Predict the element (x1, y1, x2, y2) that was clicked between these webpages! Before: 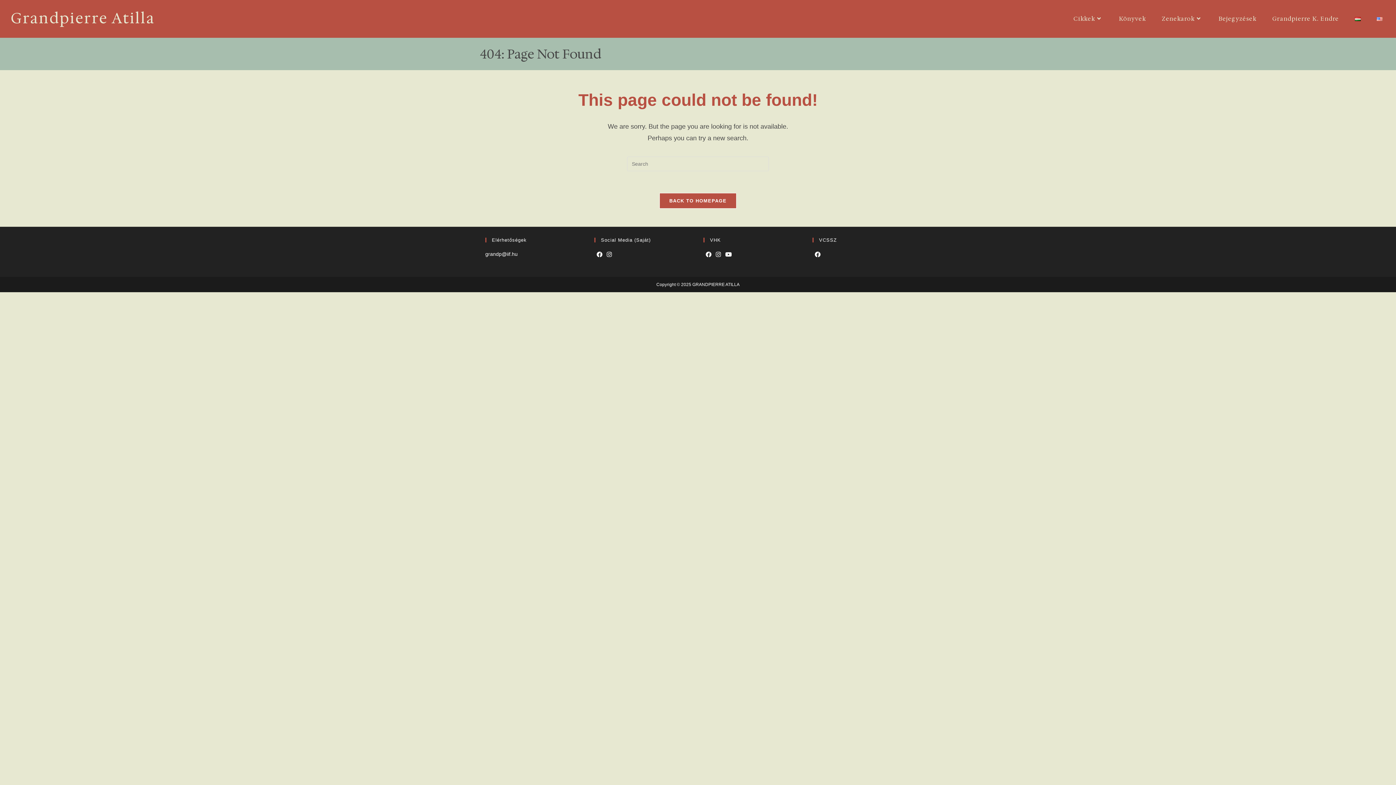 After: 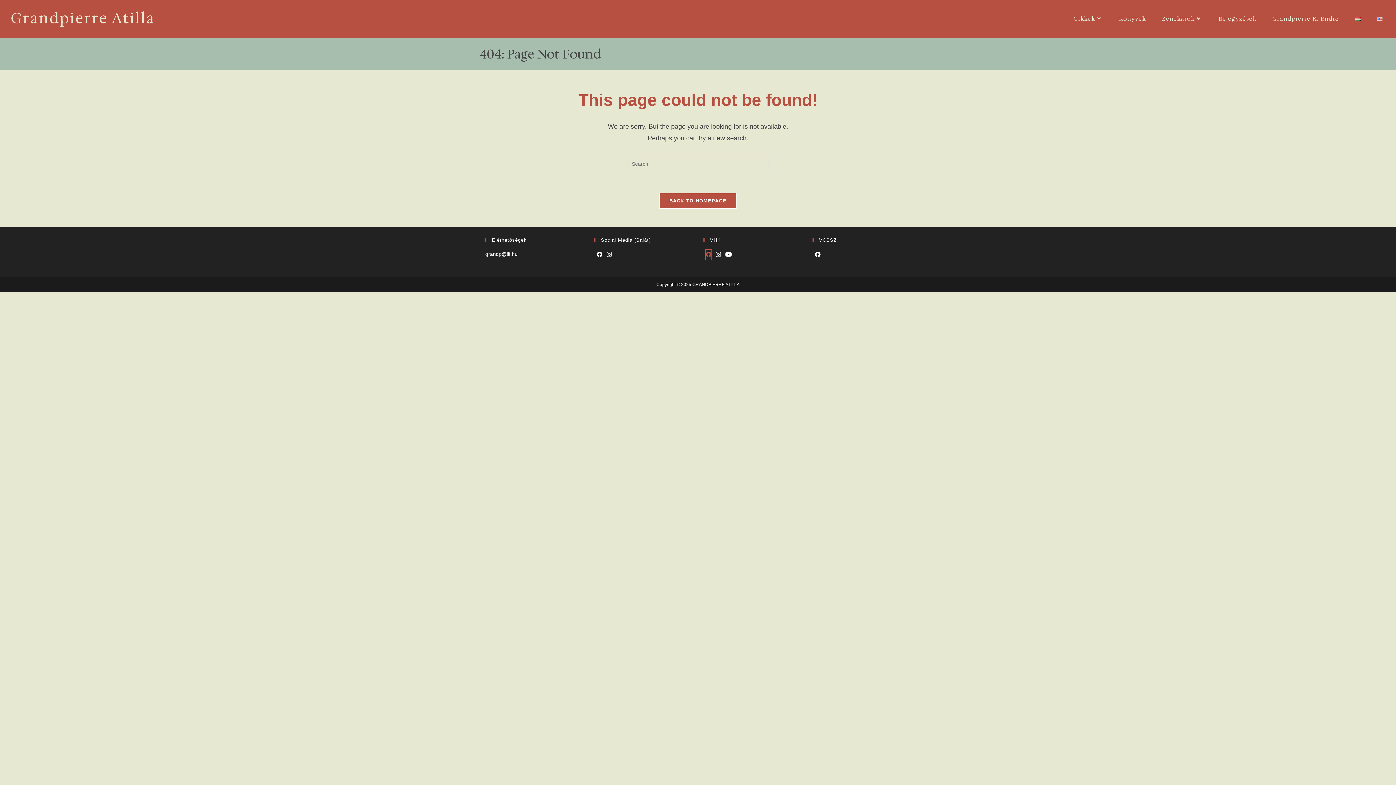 Action: label: Facebook bbox: (705, 249, 711, 260)